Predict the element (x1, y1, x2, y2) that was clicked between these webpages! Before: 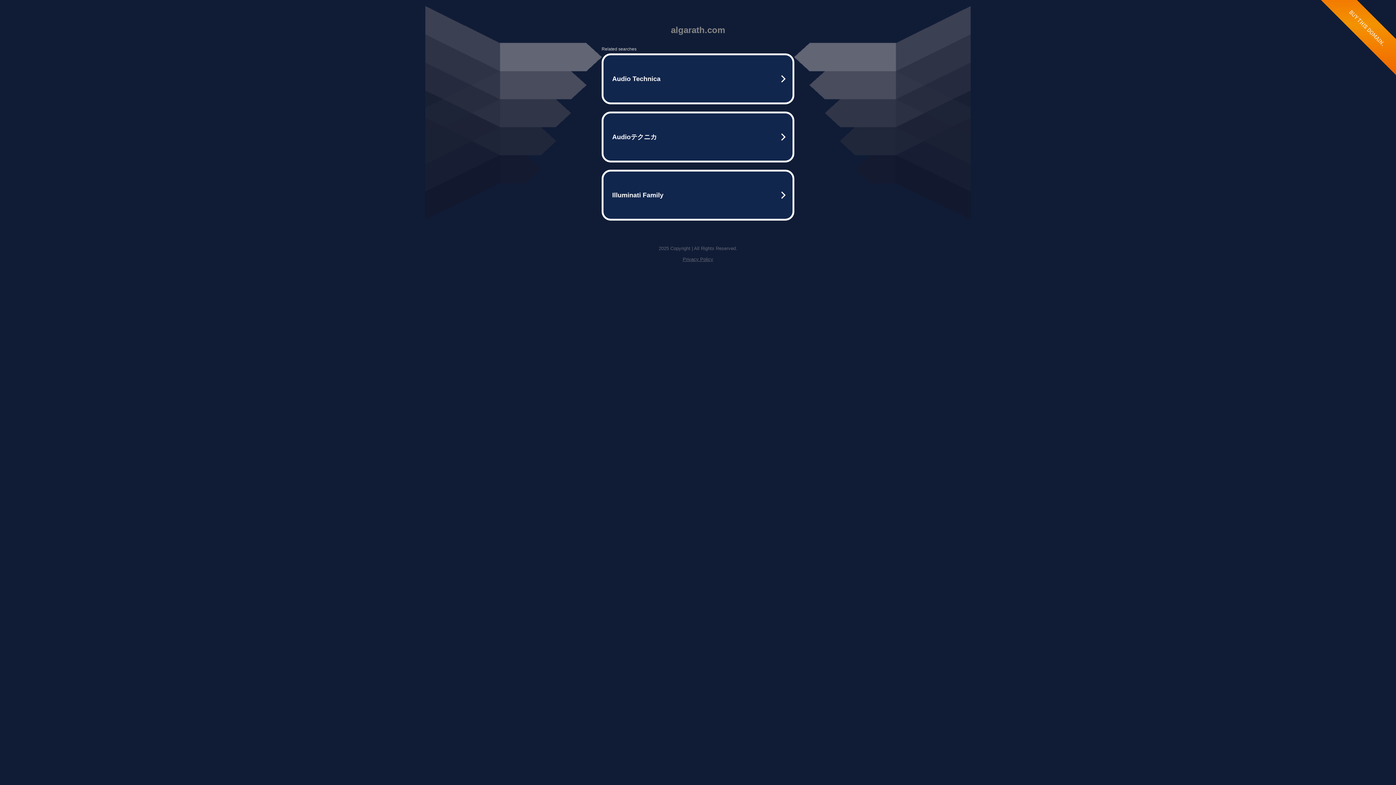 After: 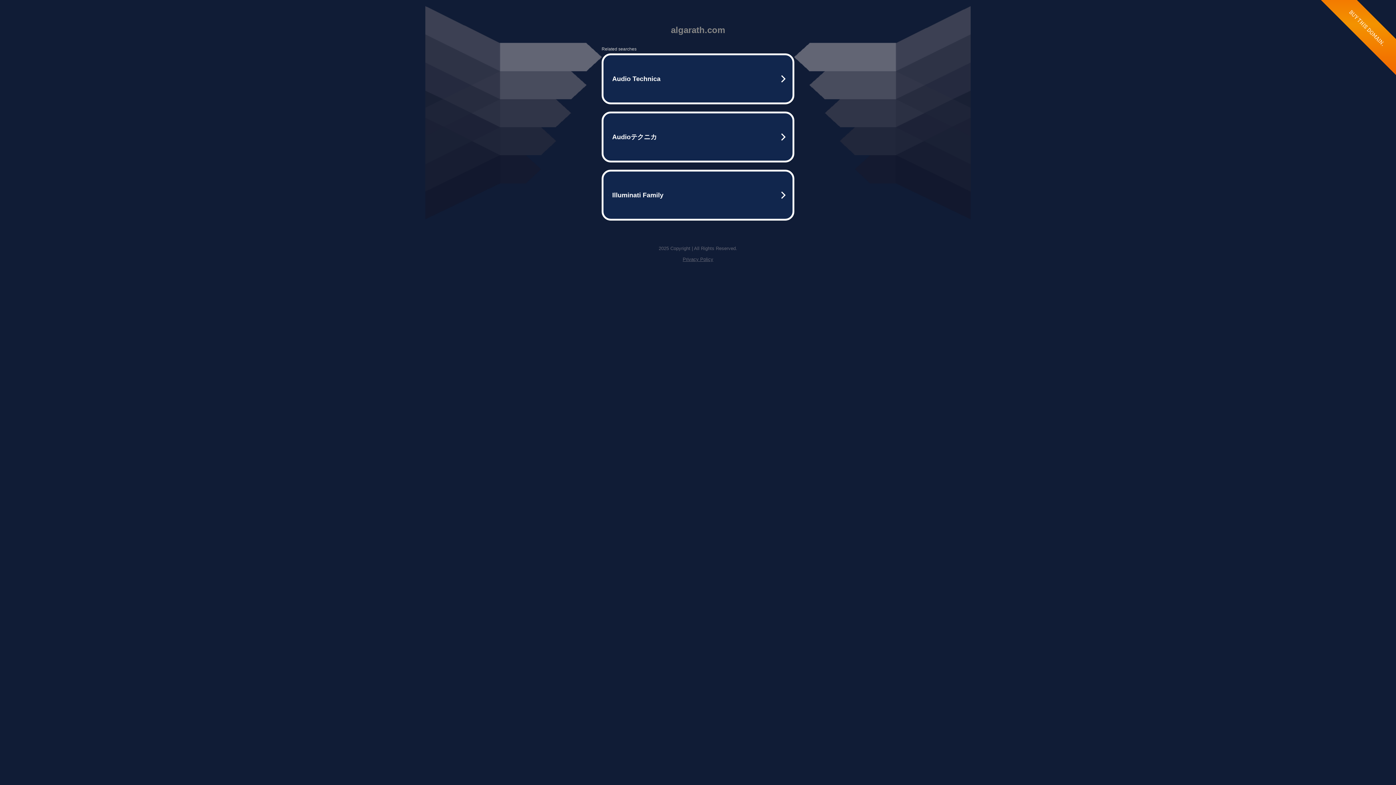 Action: bbox: (682, 256, 713, 262) label: Privacy Policy